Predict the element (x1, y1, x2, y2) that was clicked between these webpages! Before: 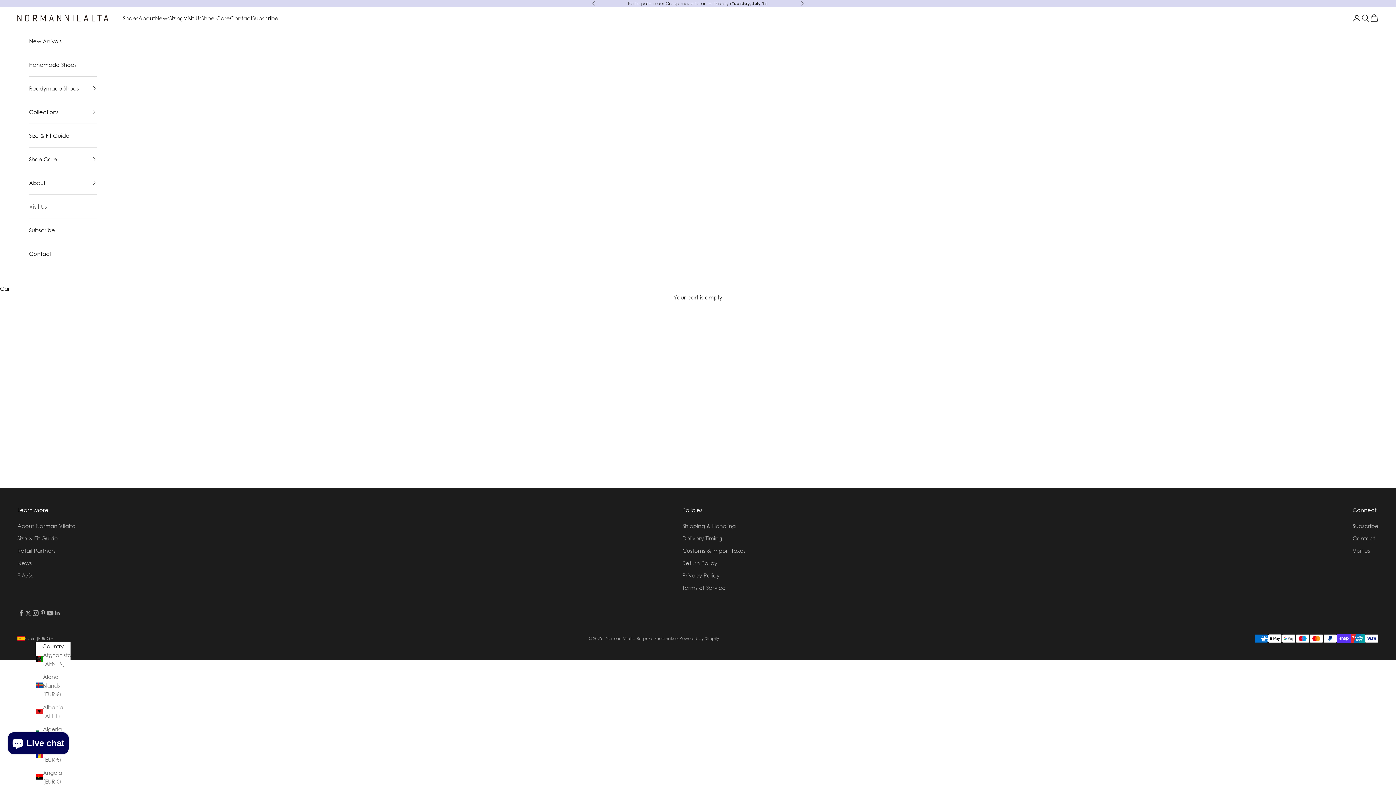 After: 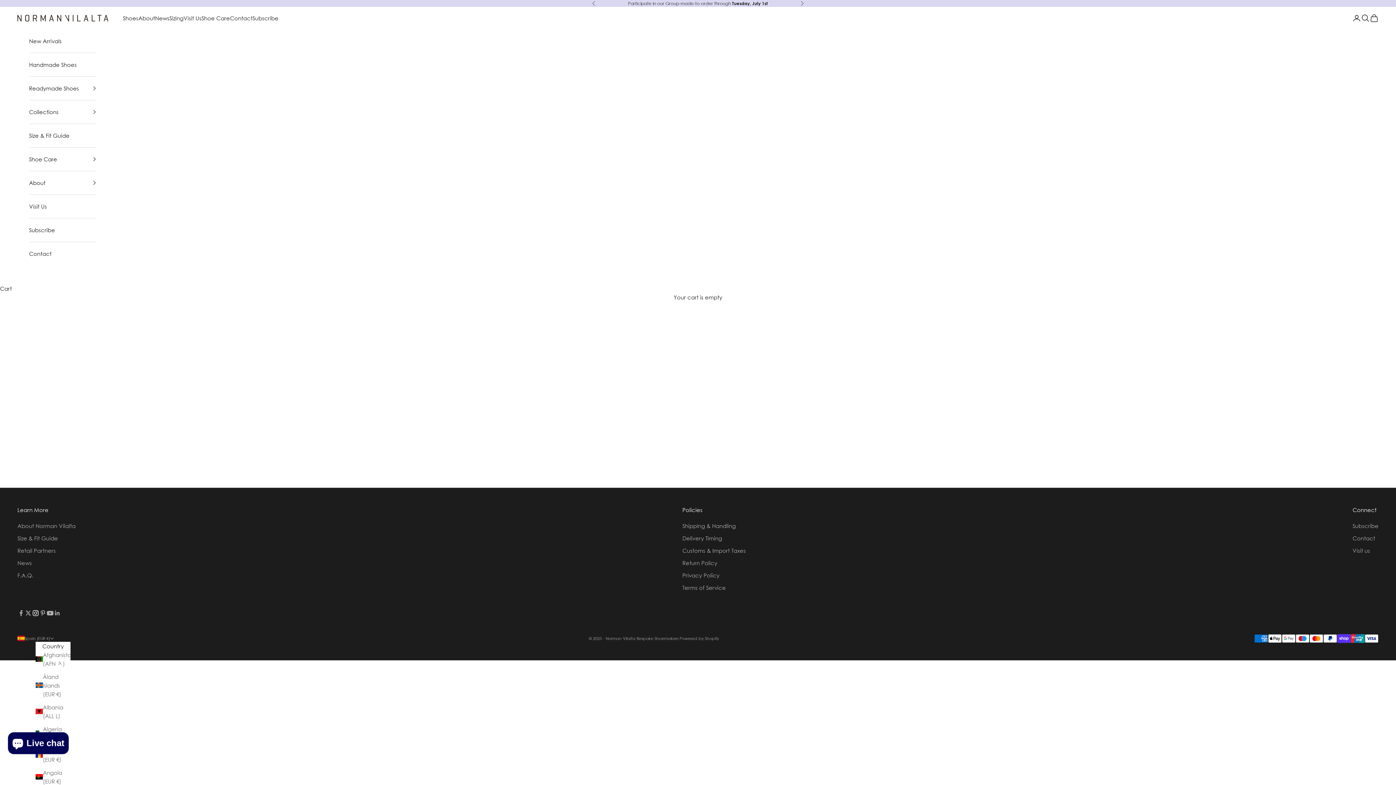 Action: bbox: (32, 609, 39, 616) label: Follow on Instagram